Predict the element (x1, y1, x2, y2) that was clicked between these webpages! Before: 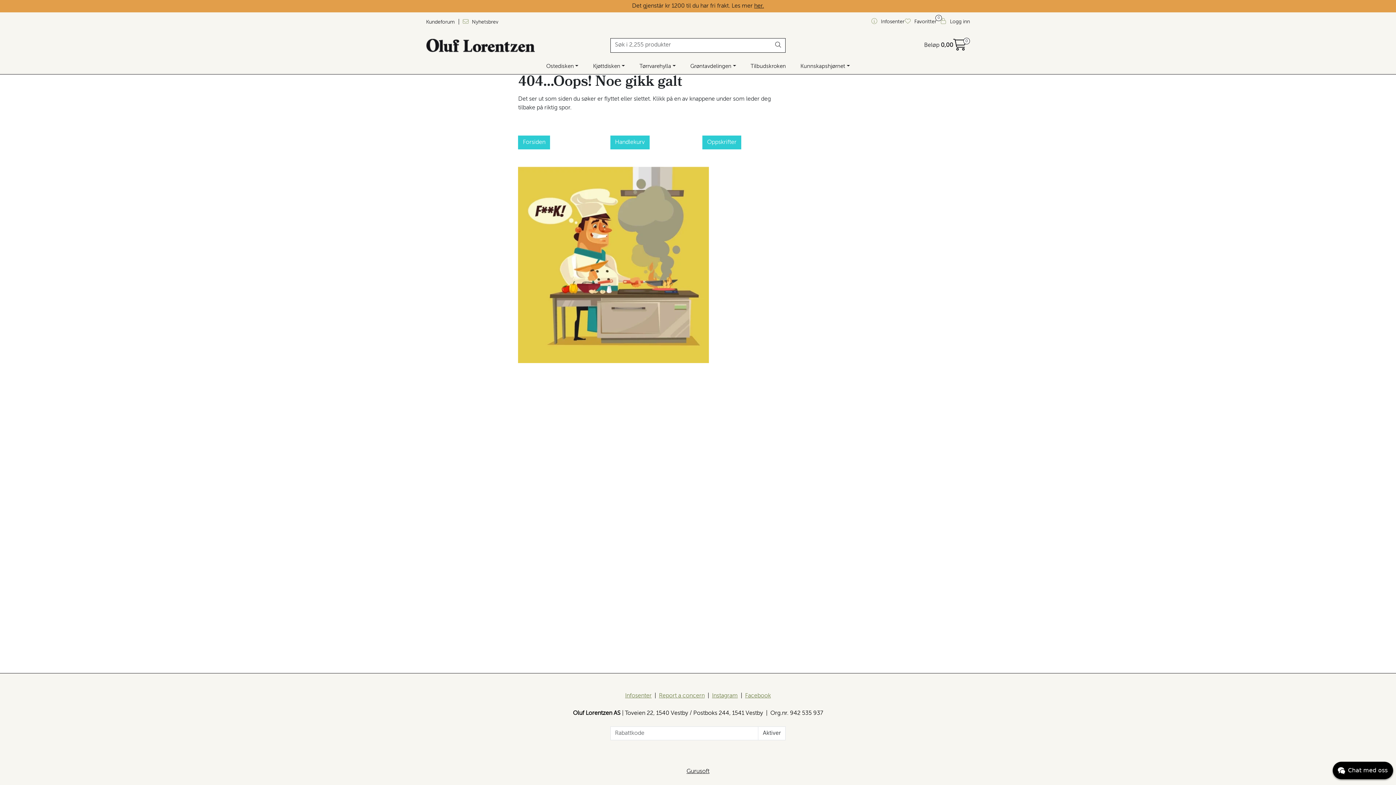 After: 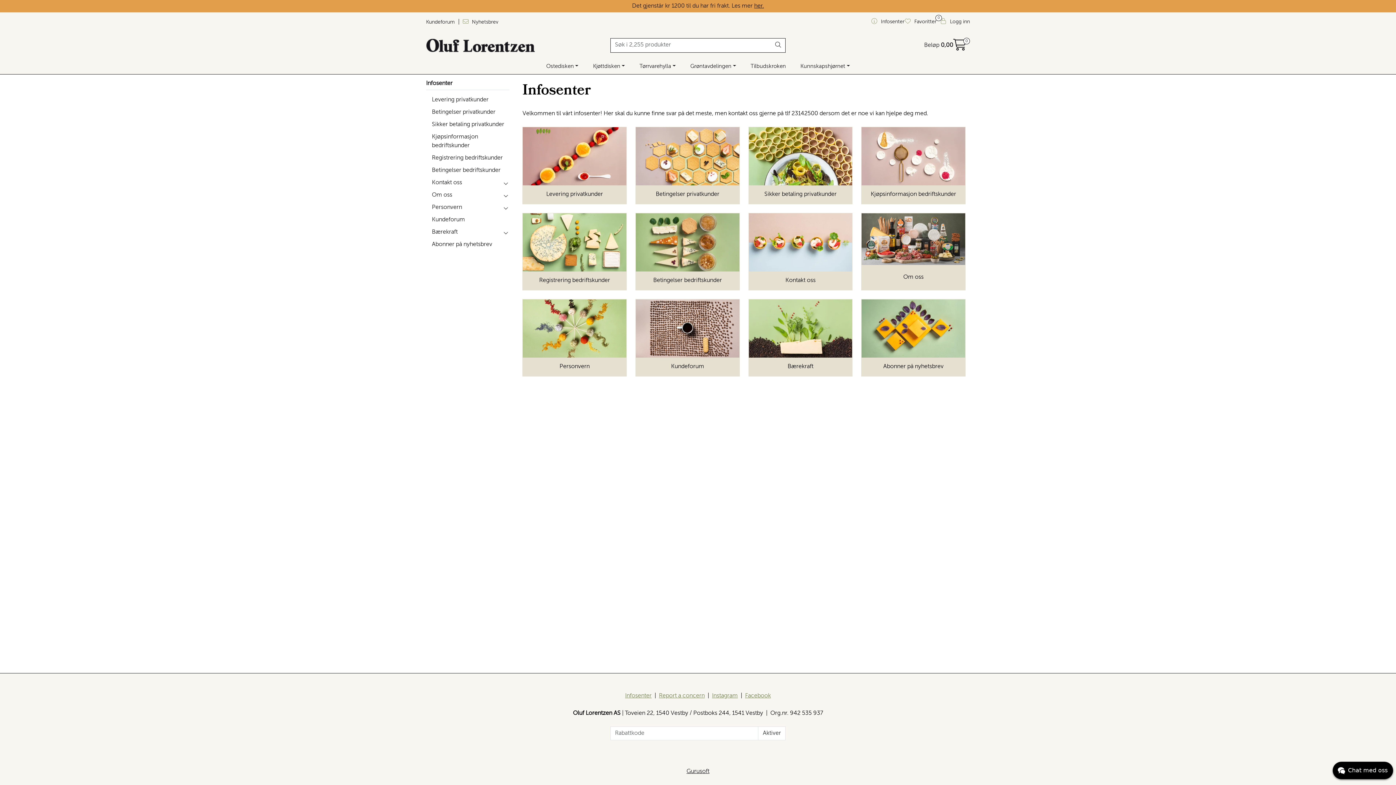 Action: bbox: (871, 16, 904, 28) label:  Infosenter